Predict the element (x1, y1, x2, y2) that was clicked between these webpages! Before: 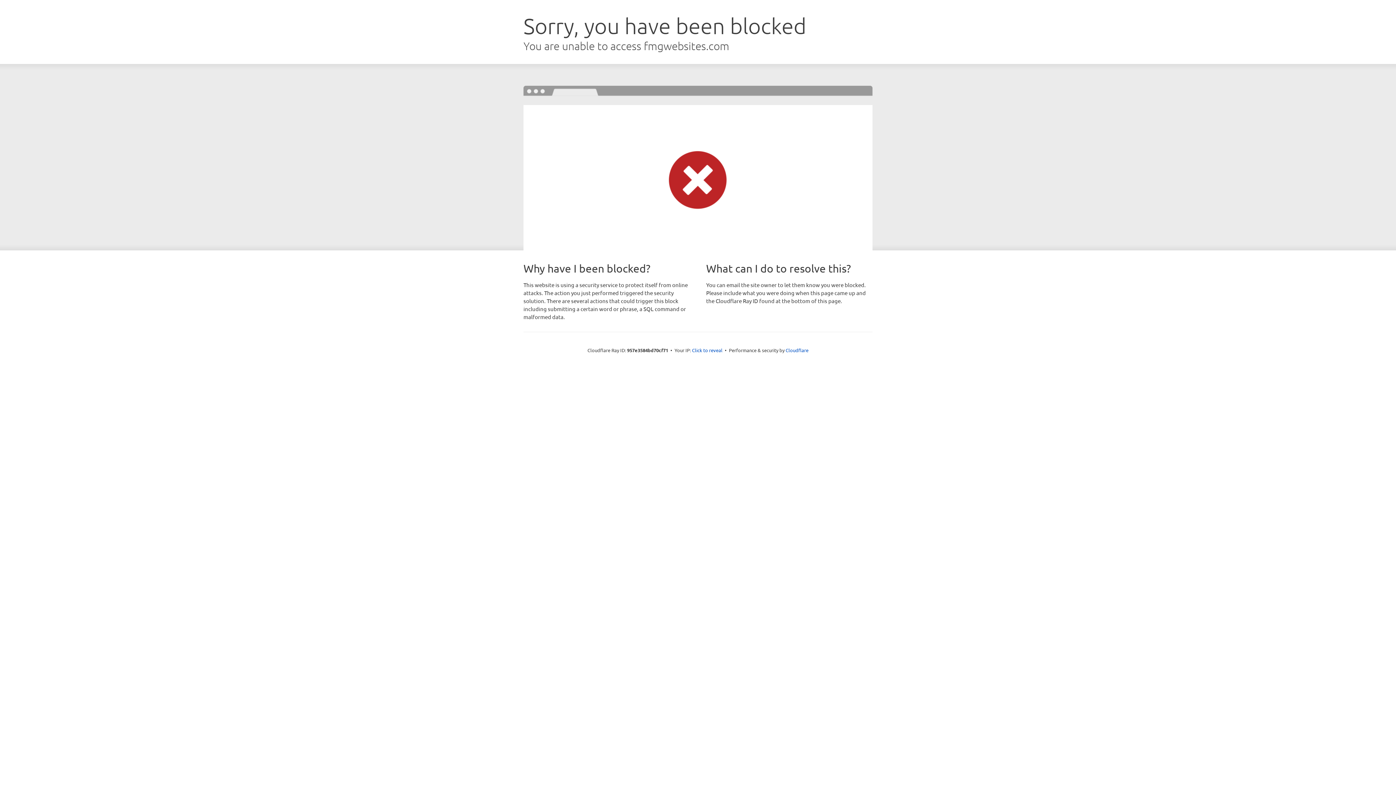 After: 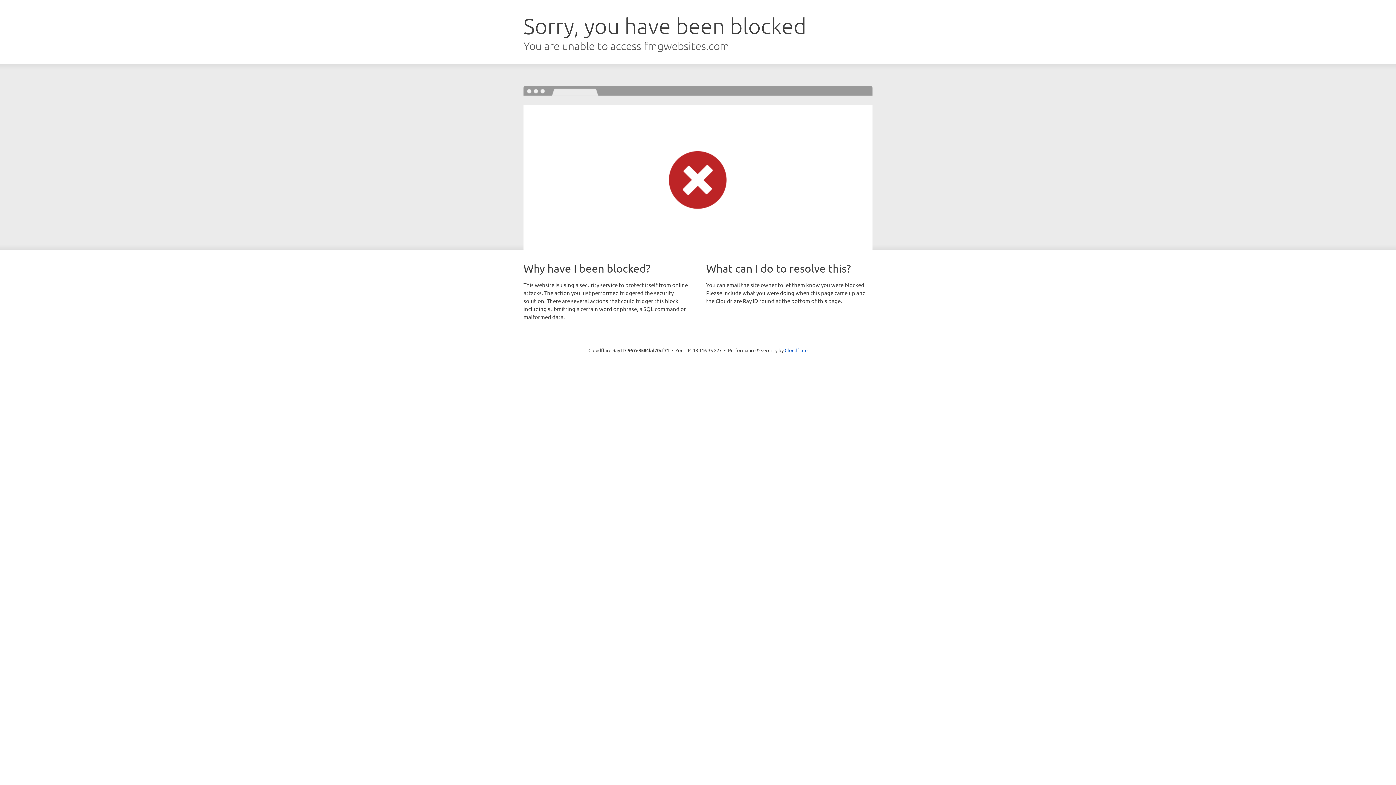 Action: bbox: (692, 346, 722, 353) label: Click to reveal